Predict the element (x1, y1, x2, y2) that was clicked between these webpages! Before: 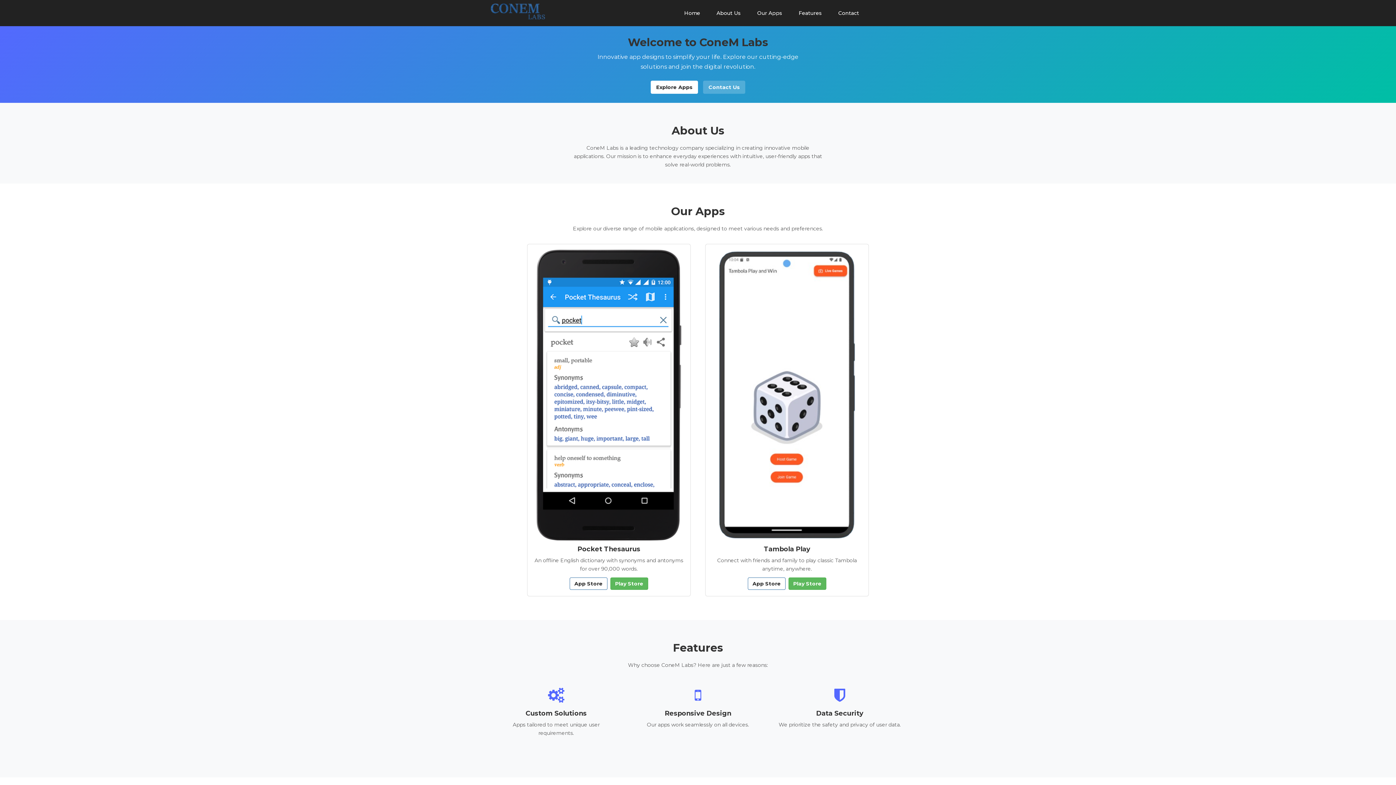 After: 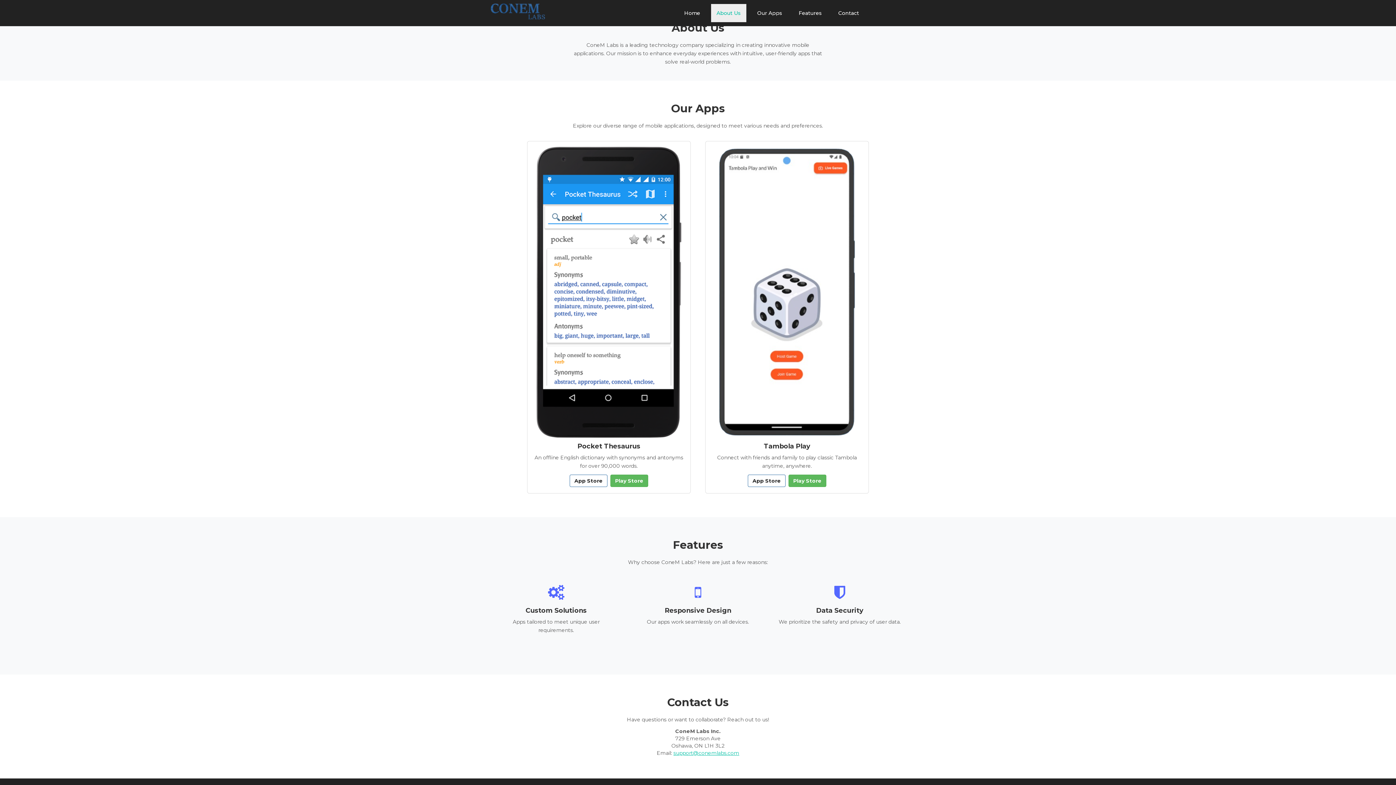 Action: label: About Us bbox: (711, 4, 746, 22)